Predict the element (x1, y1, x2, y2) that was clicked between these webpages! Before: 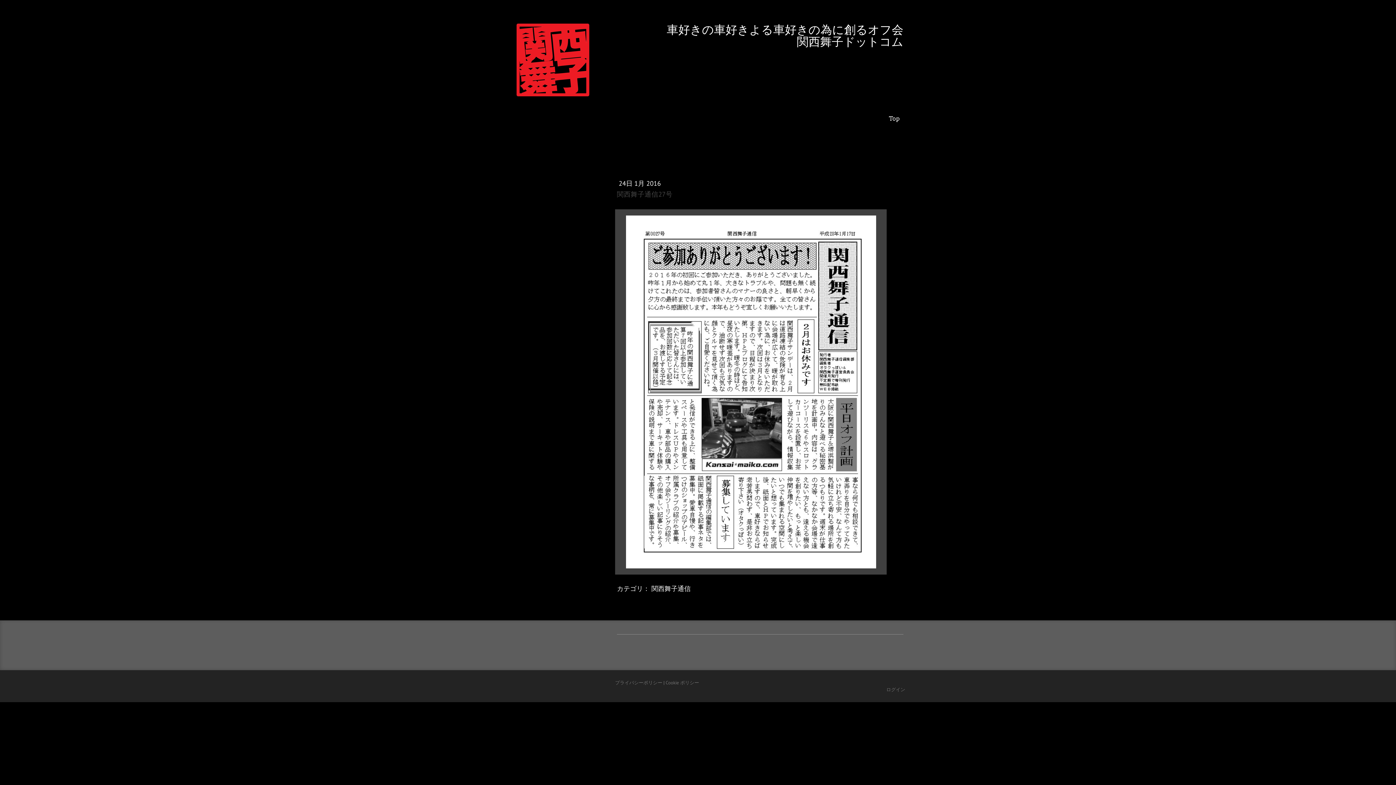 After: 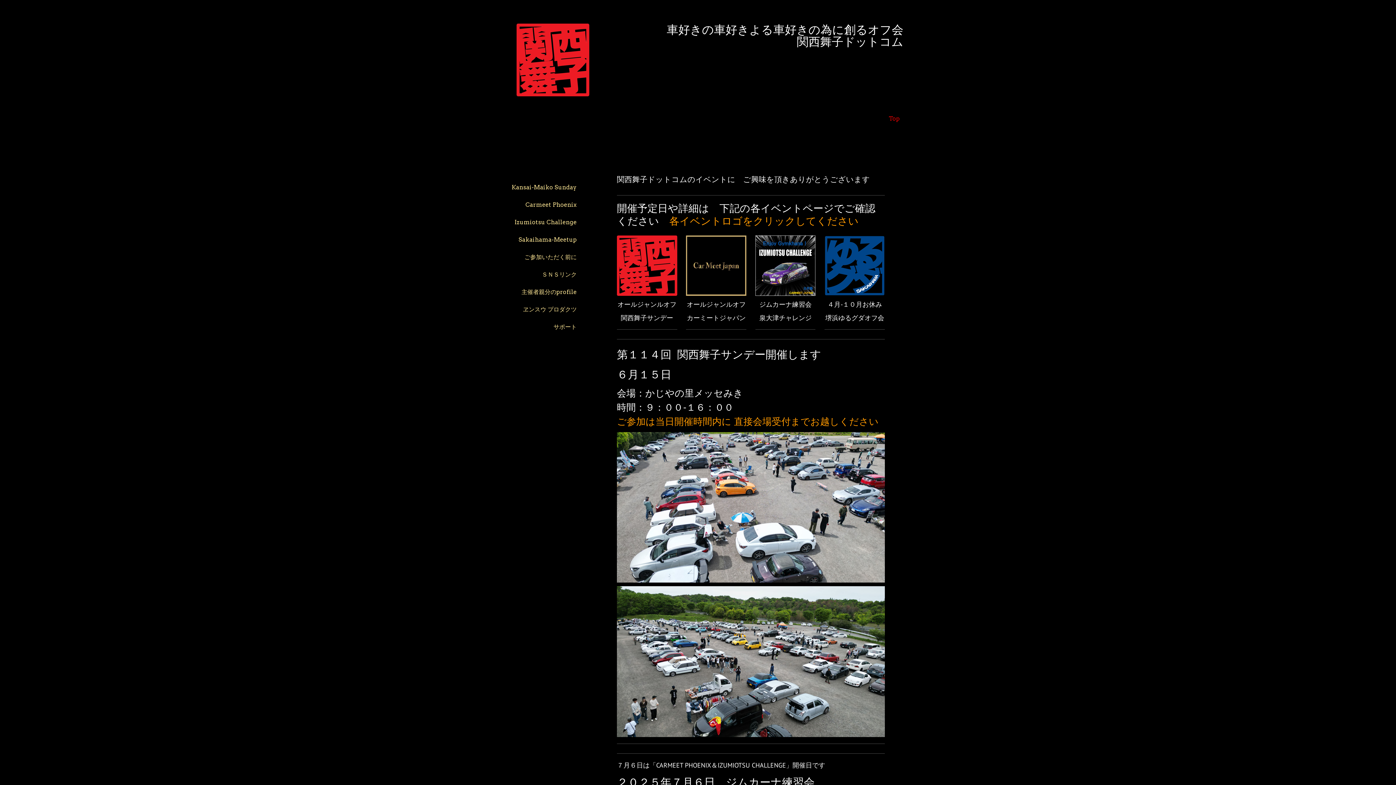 Action: bbox: (883, 110, 905, 128) label: Top